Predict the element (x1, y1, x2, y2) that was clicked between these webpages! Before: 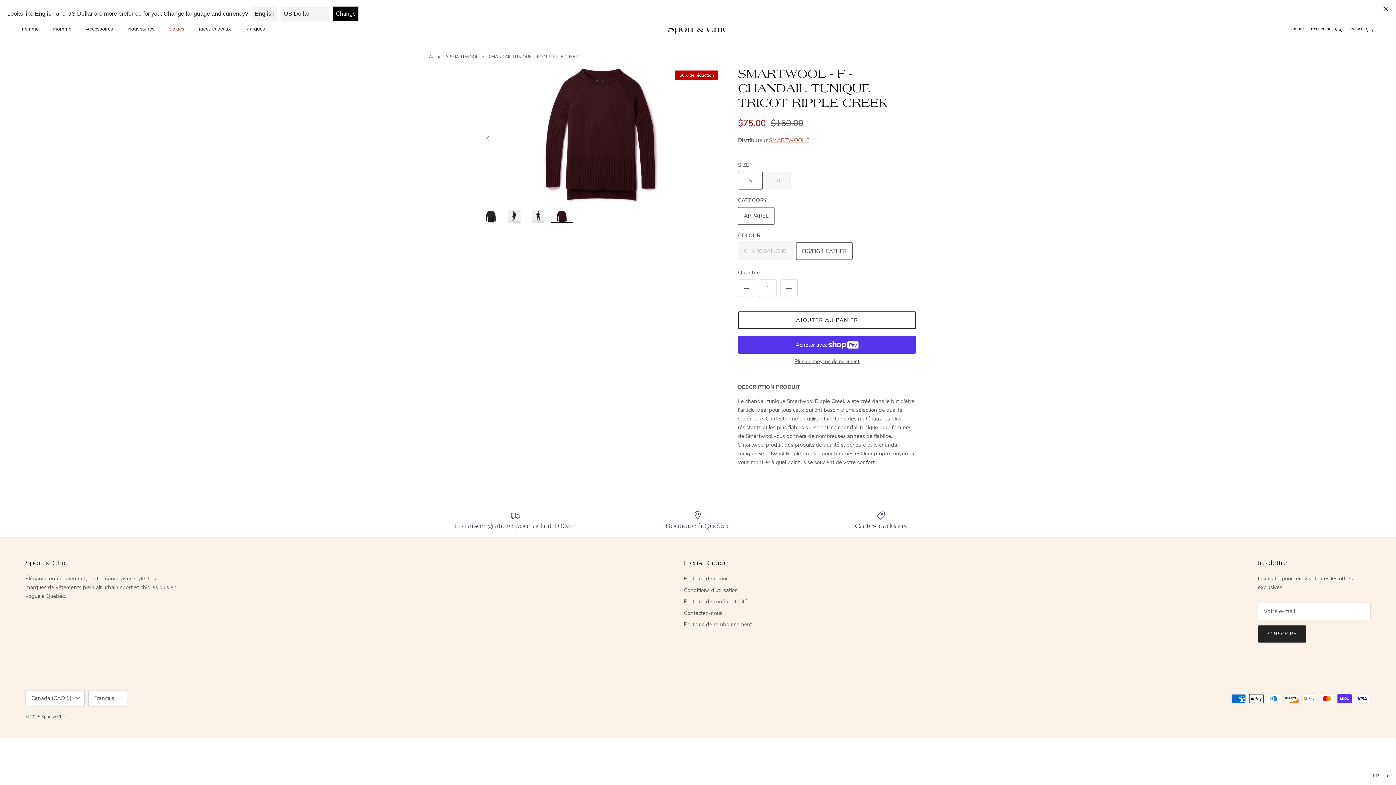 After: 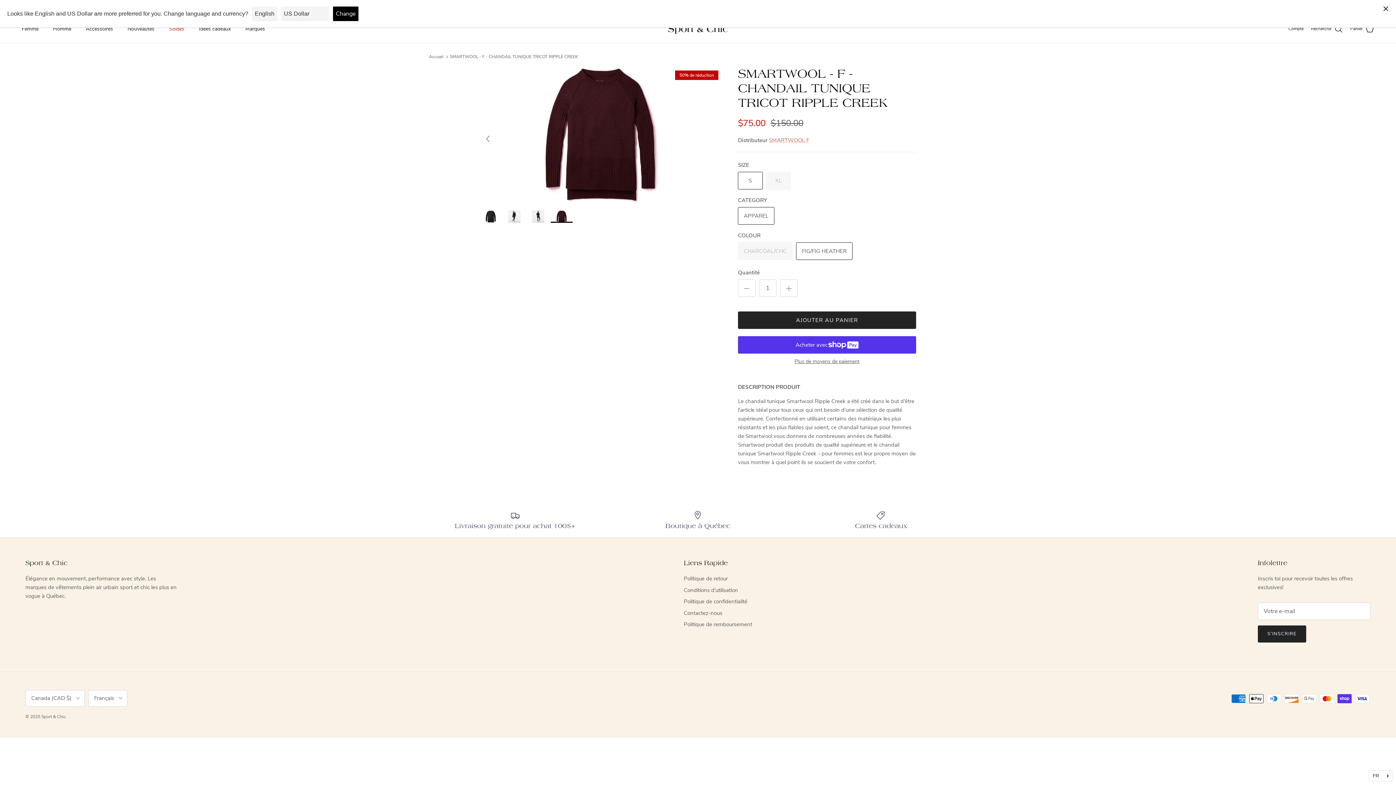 Action: bbox: (738, 311, 916, 329) label: AJOUTER AU PANIER